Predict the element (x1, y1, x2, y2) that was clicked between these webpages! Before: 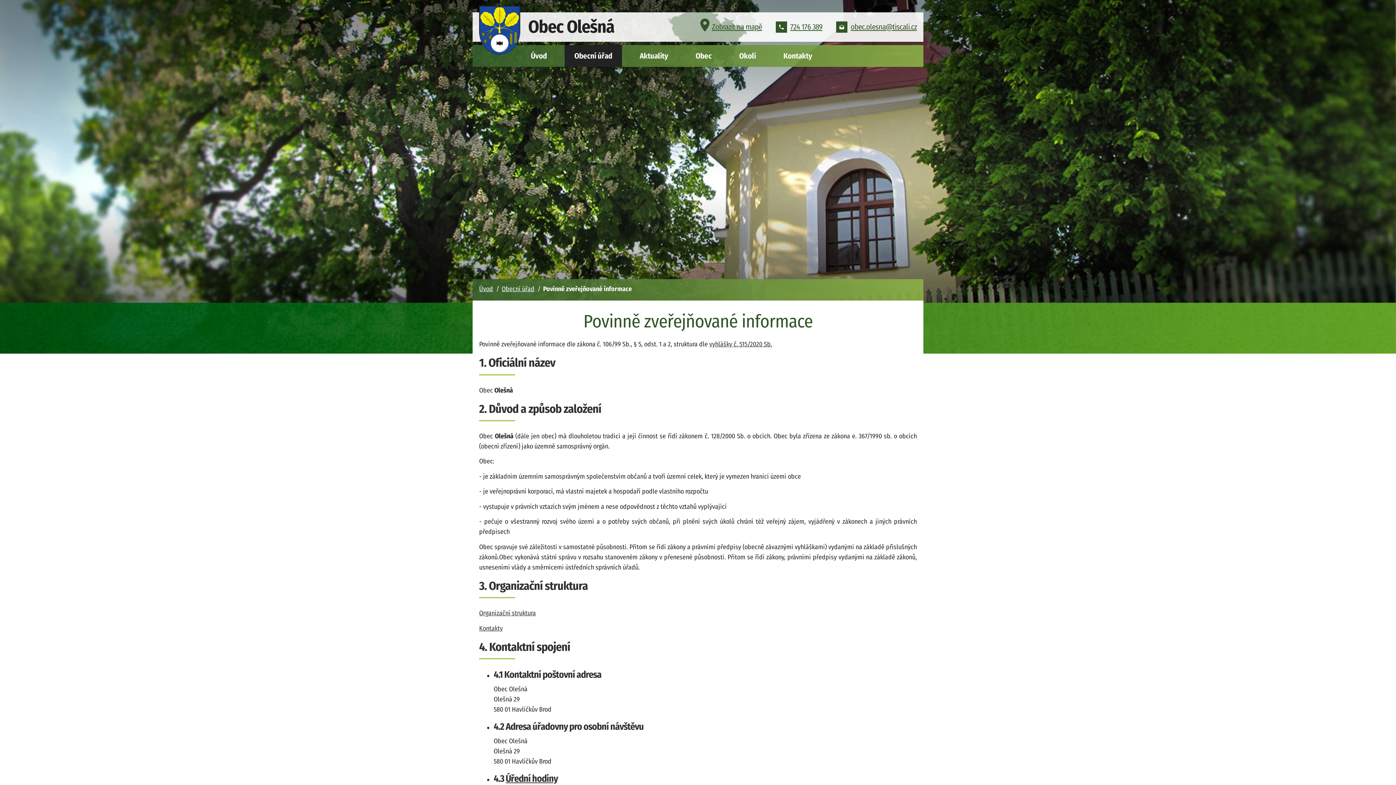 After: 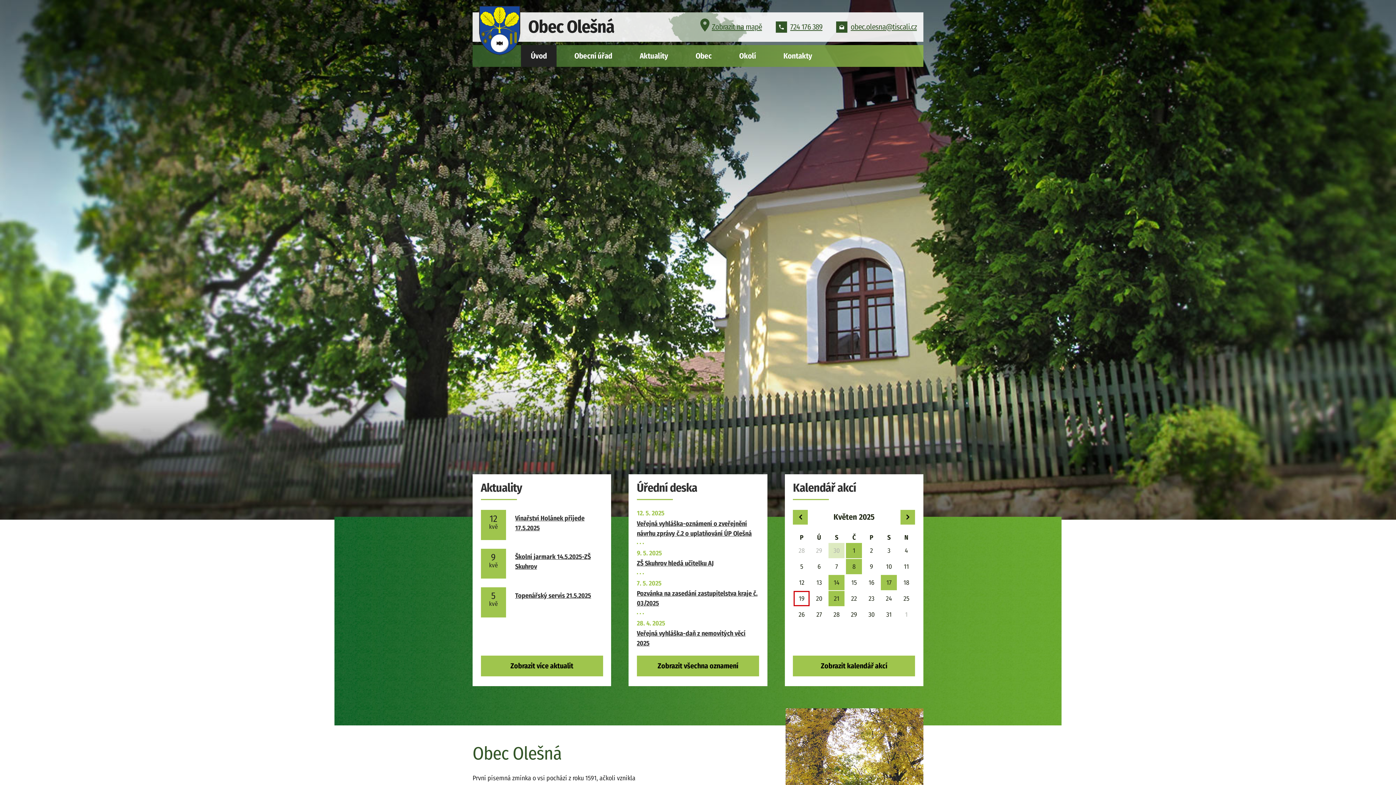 Action: label: Úvod bbox: (479, 285, 494, 293)